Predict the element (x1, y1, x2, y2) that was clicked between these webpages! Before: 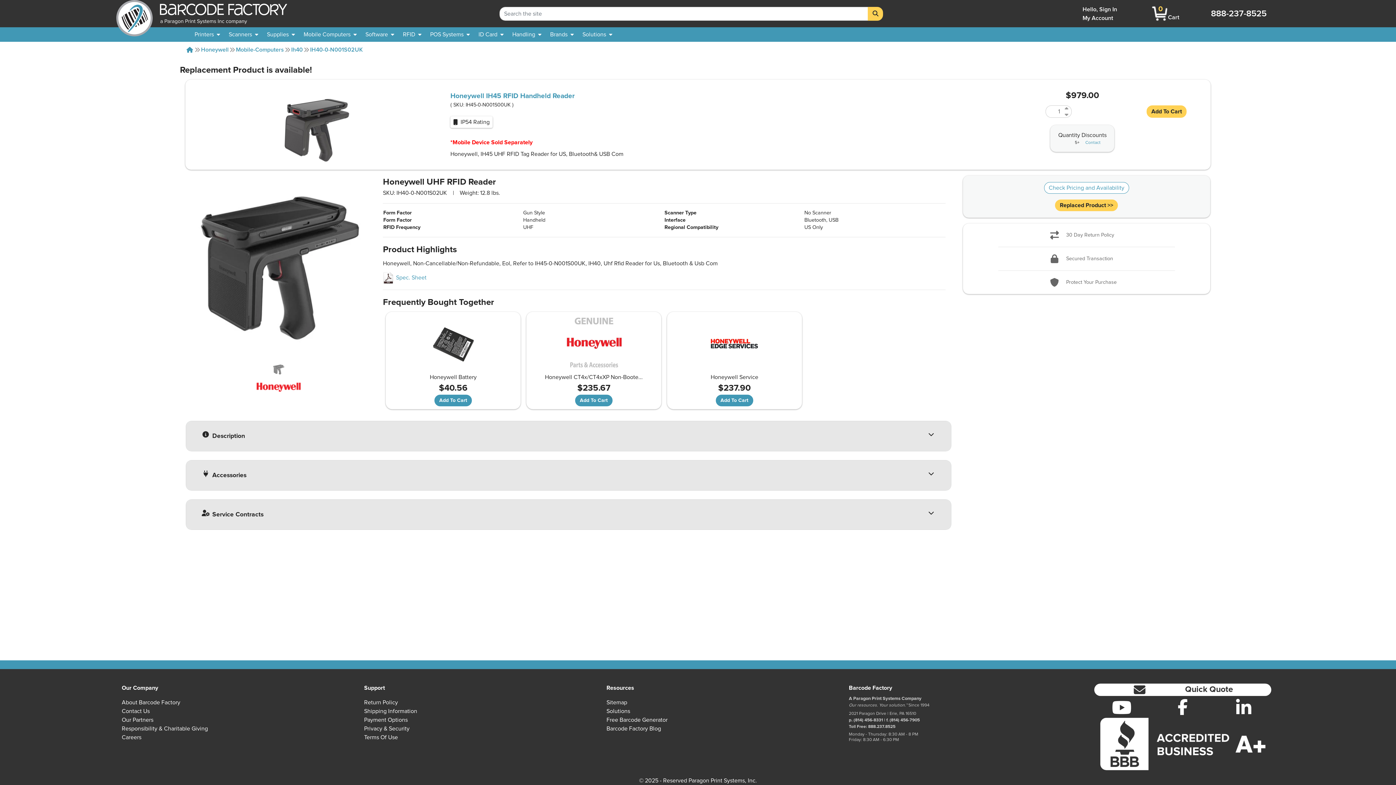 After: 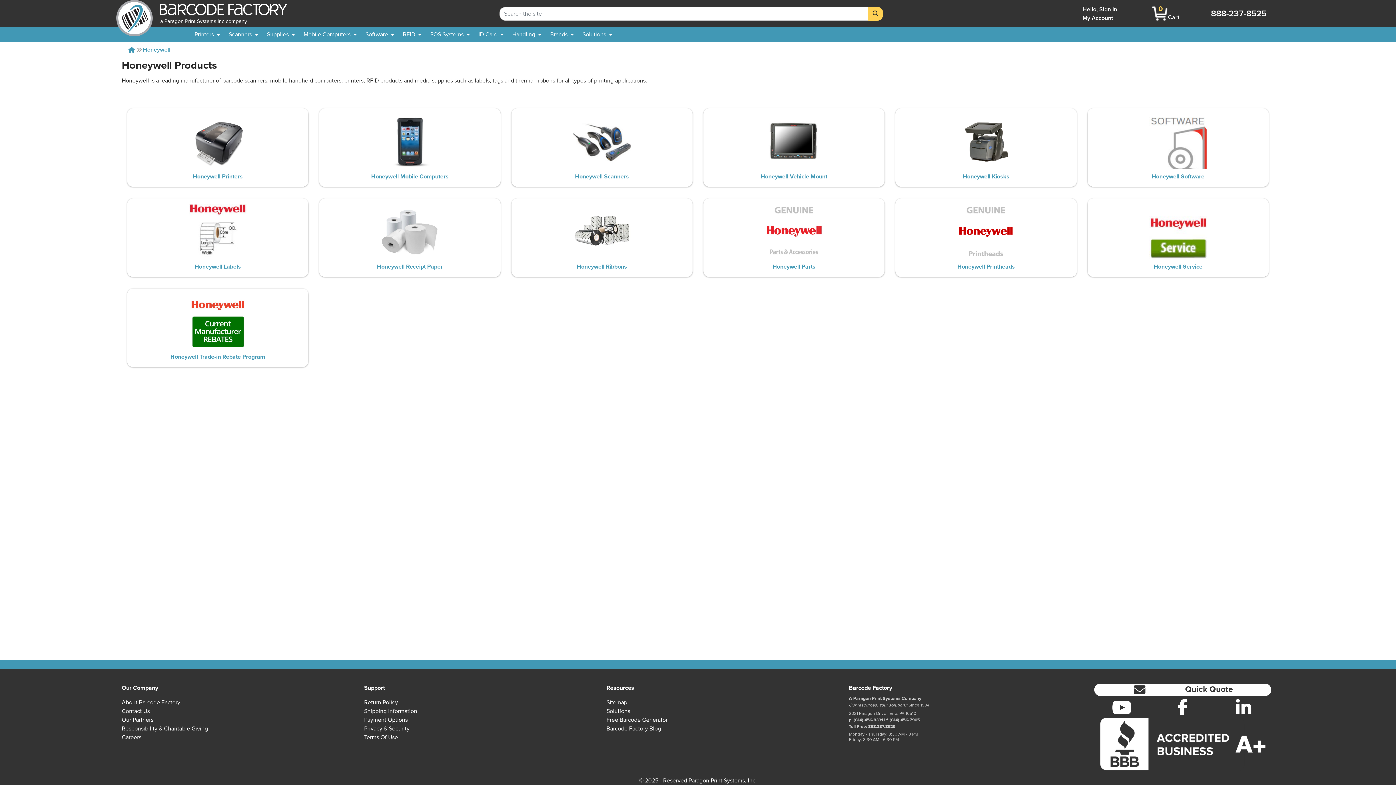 Action: bbox: (201, 45, 228, 54) label: Honeywell